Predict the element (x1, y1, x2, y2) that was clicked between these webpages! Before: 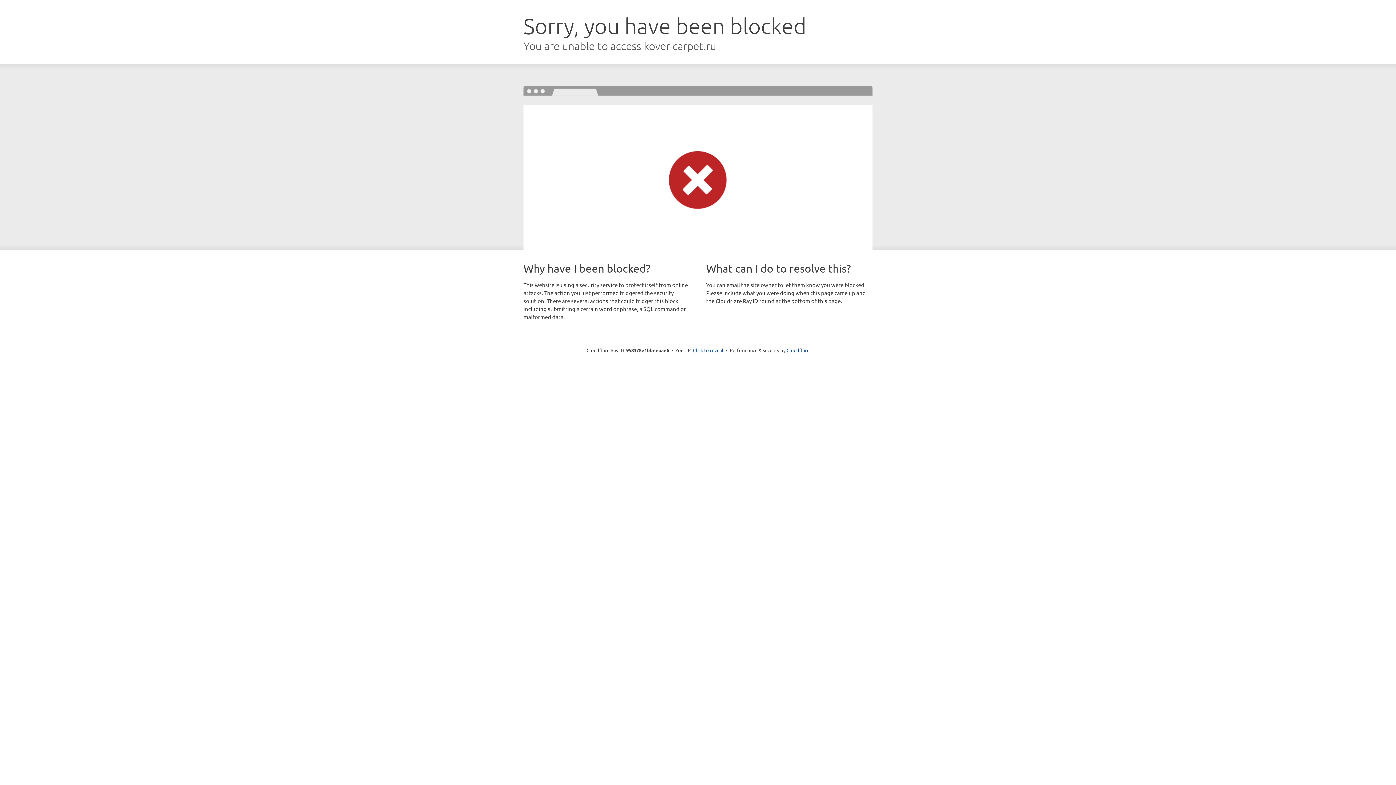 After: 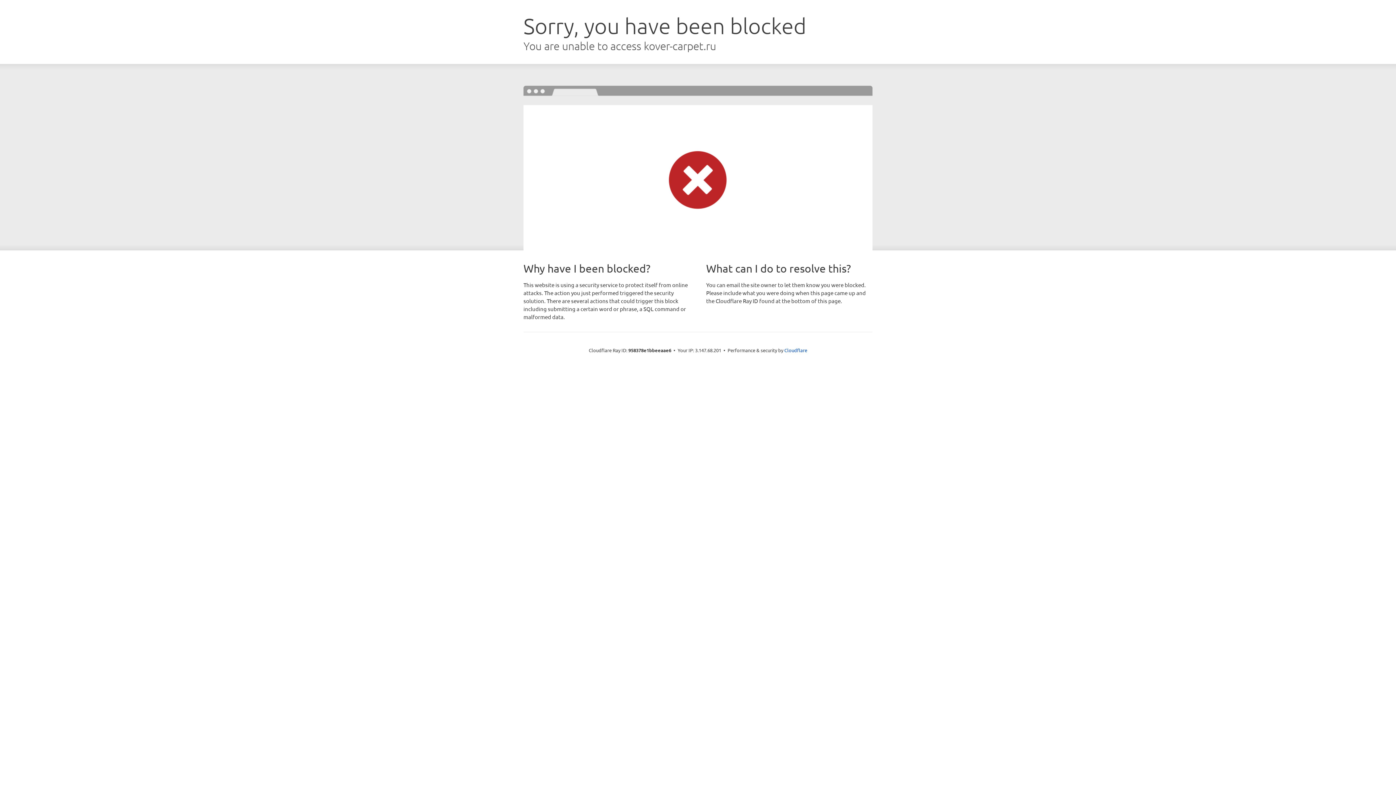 Action: label: Click to reveal bbox: (693, 346, 723, 353)